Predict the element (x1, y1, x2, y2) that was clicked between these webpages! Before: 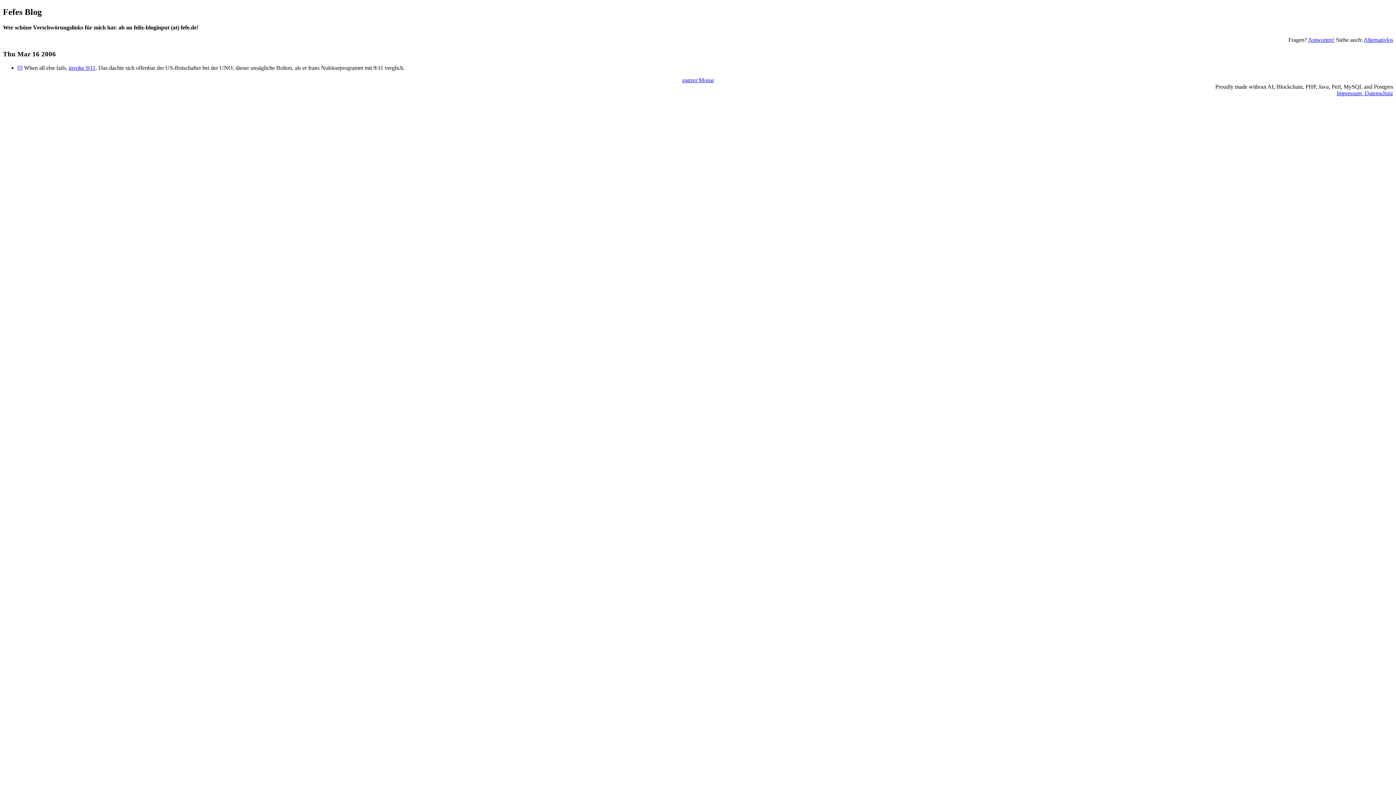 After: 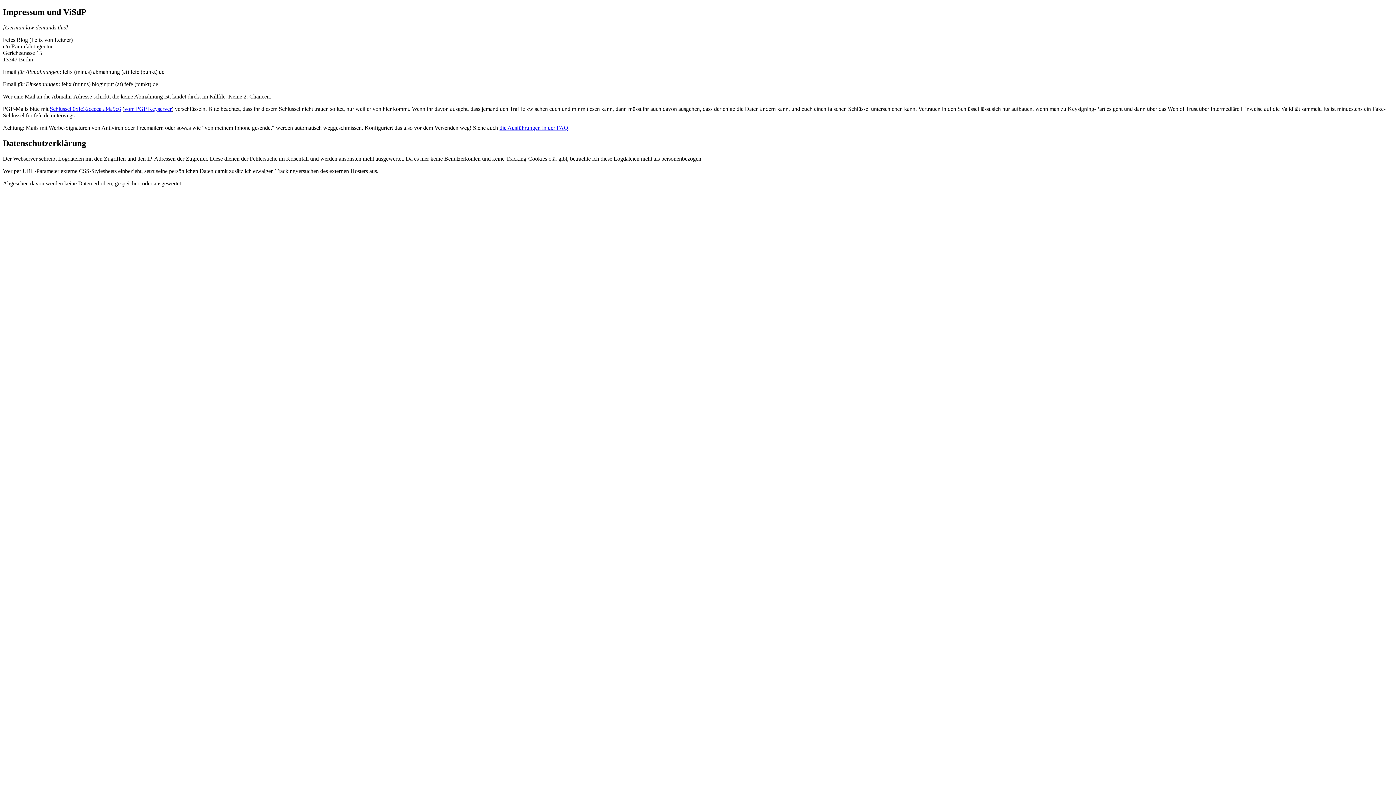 Action: label: Impressum, Datenschutz bbox: (1337, 90, 1393, 96)